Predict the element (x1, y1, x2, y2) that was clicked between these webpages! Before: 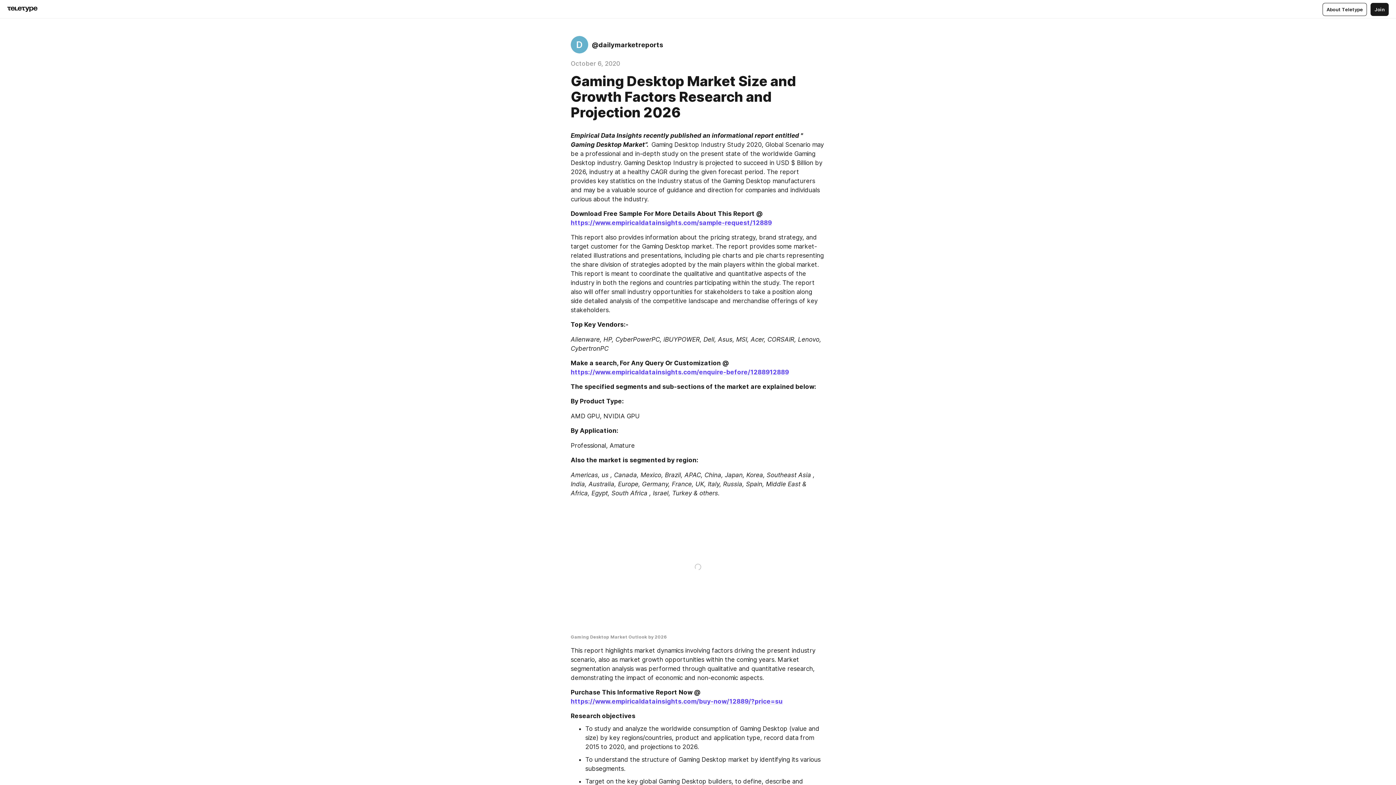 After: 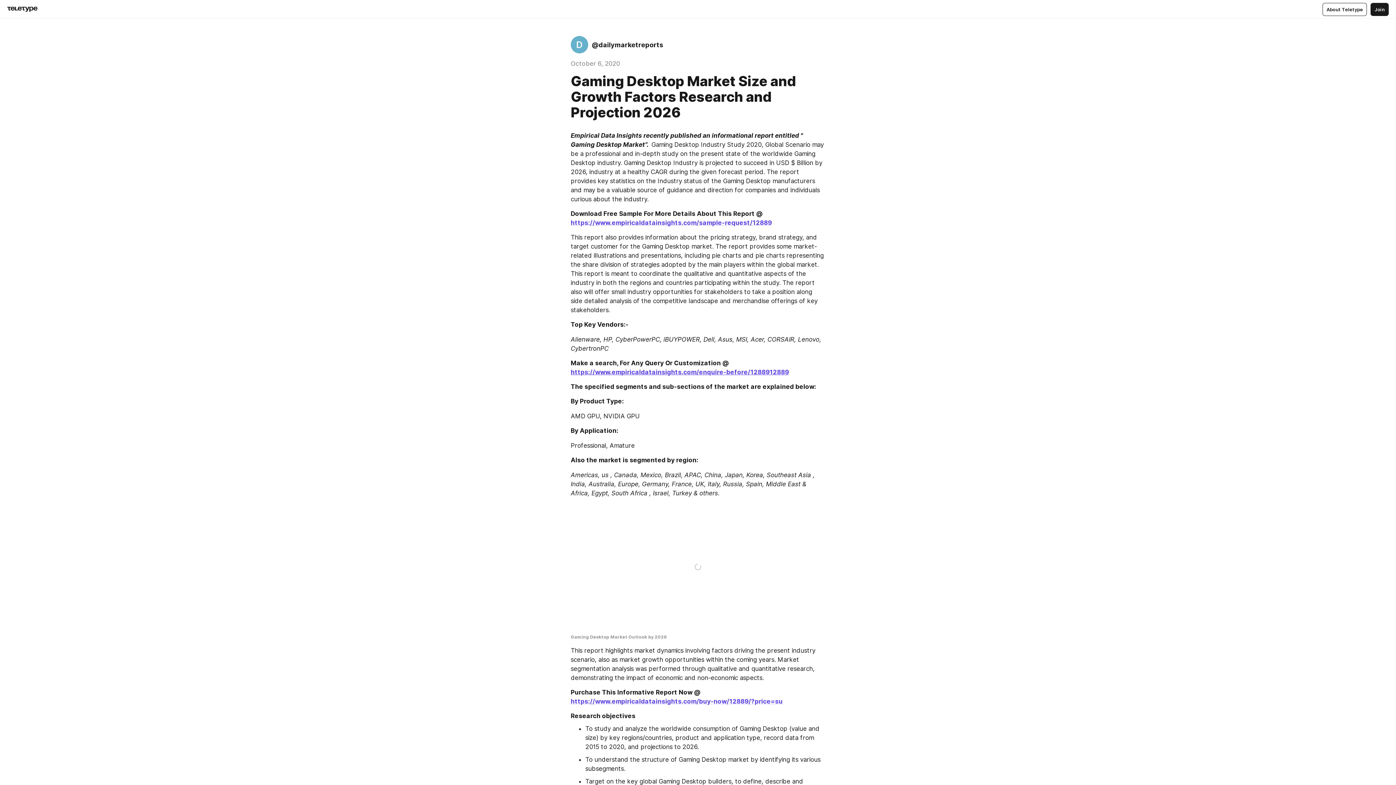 Action: bbox: (570, 368, 789, 375) label: https://www.empiricaldatainsights.com/enquire-before/1288912889